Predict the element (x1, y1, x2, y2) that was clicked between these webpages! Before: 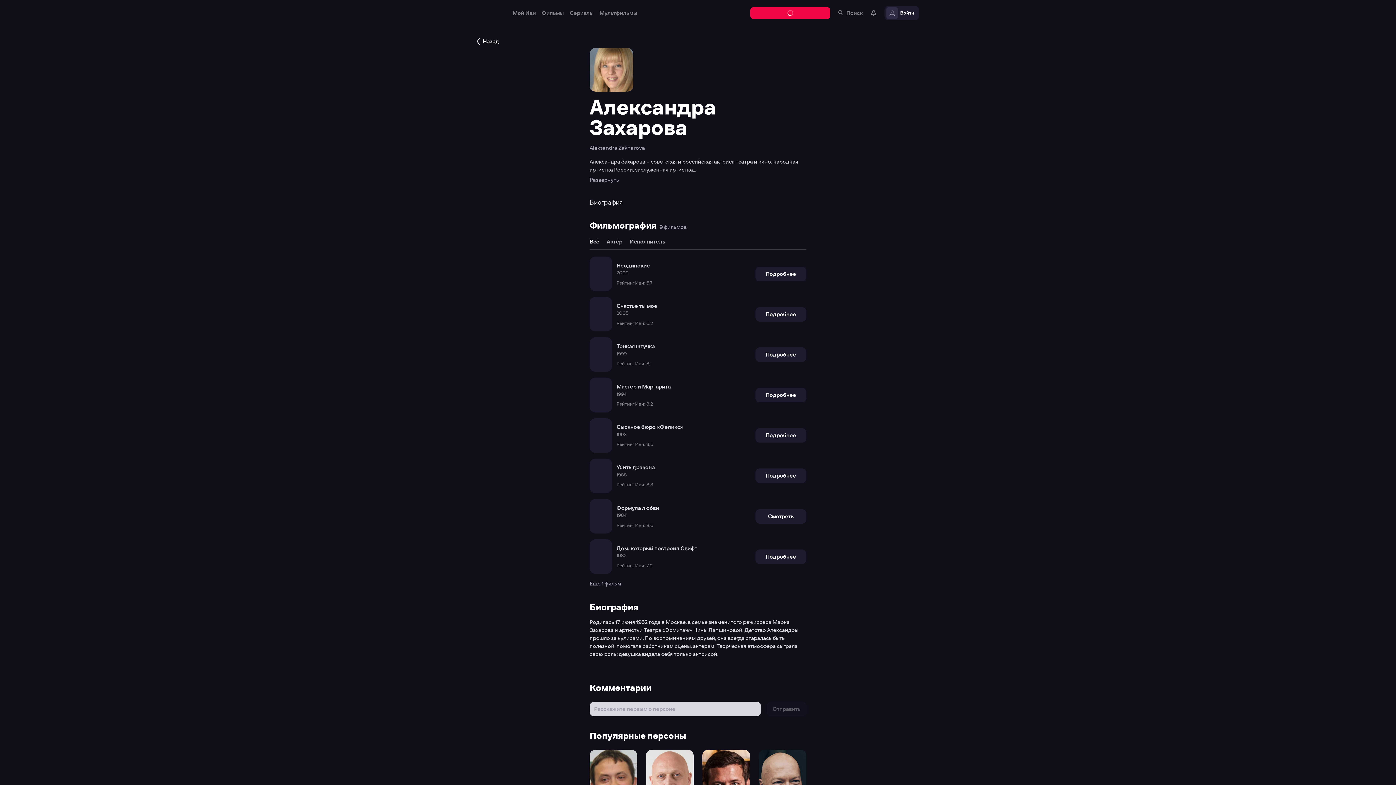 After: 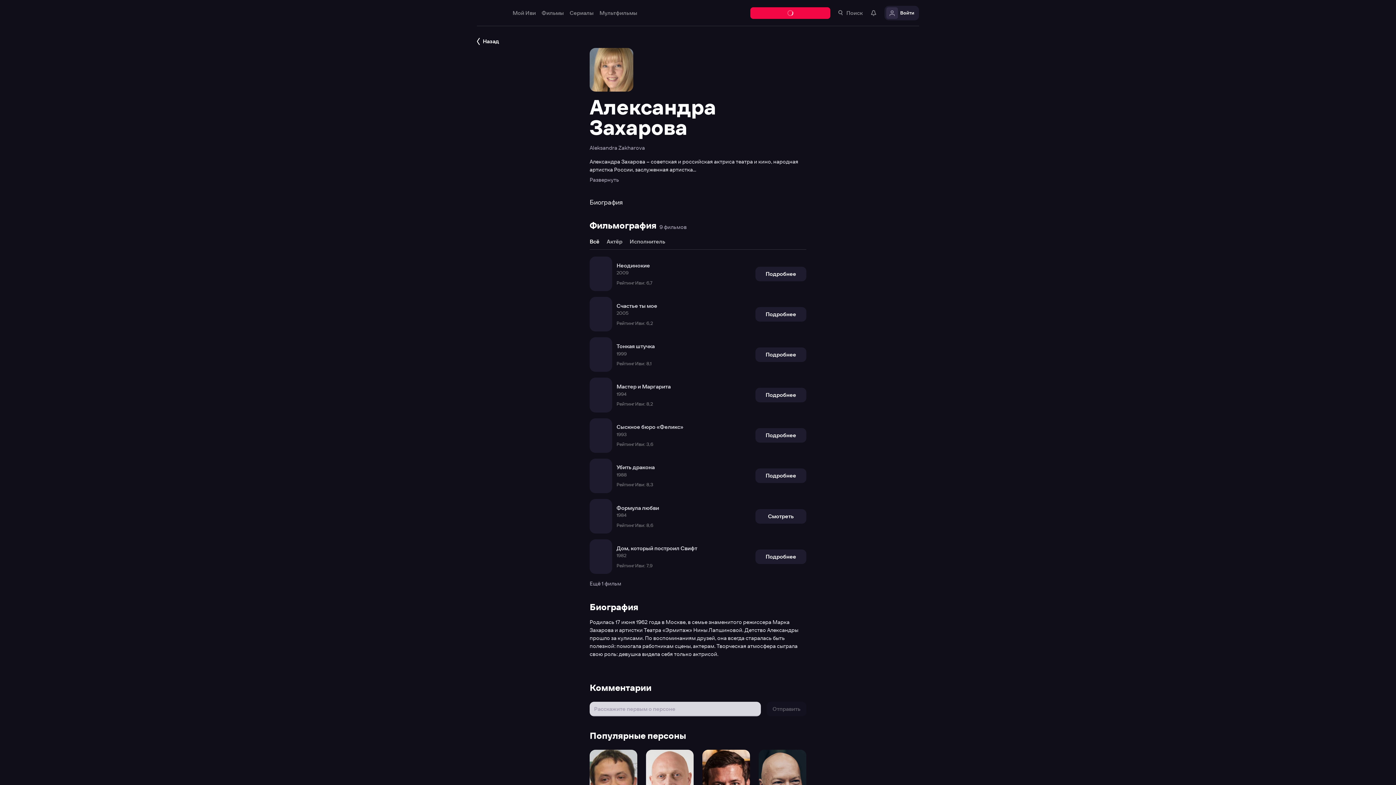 Action: bbox: (0, 0, 1396, 785)